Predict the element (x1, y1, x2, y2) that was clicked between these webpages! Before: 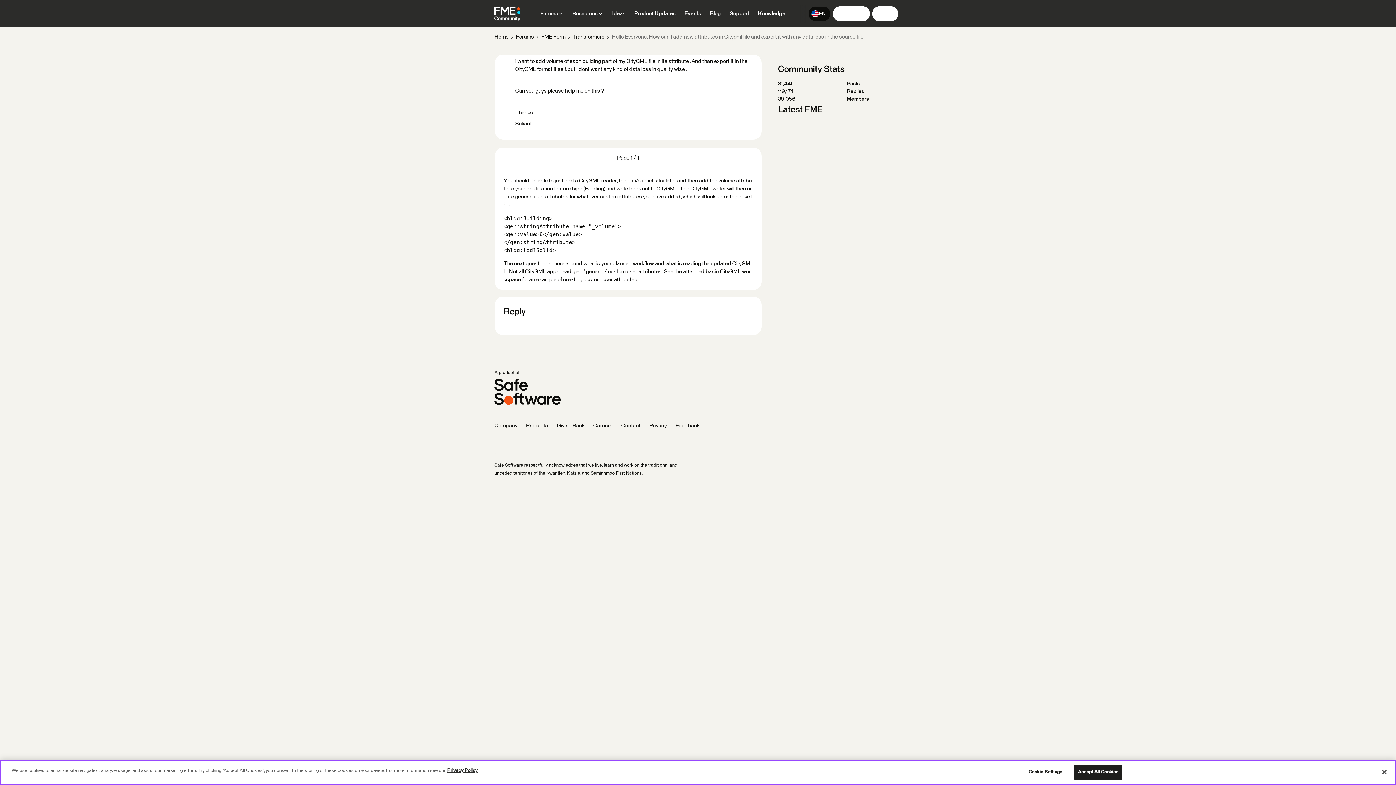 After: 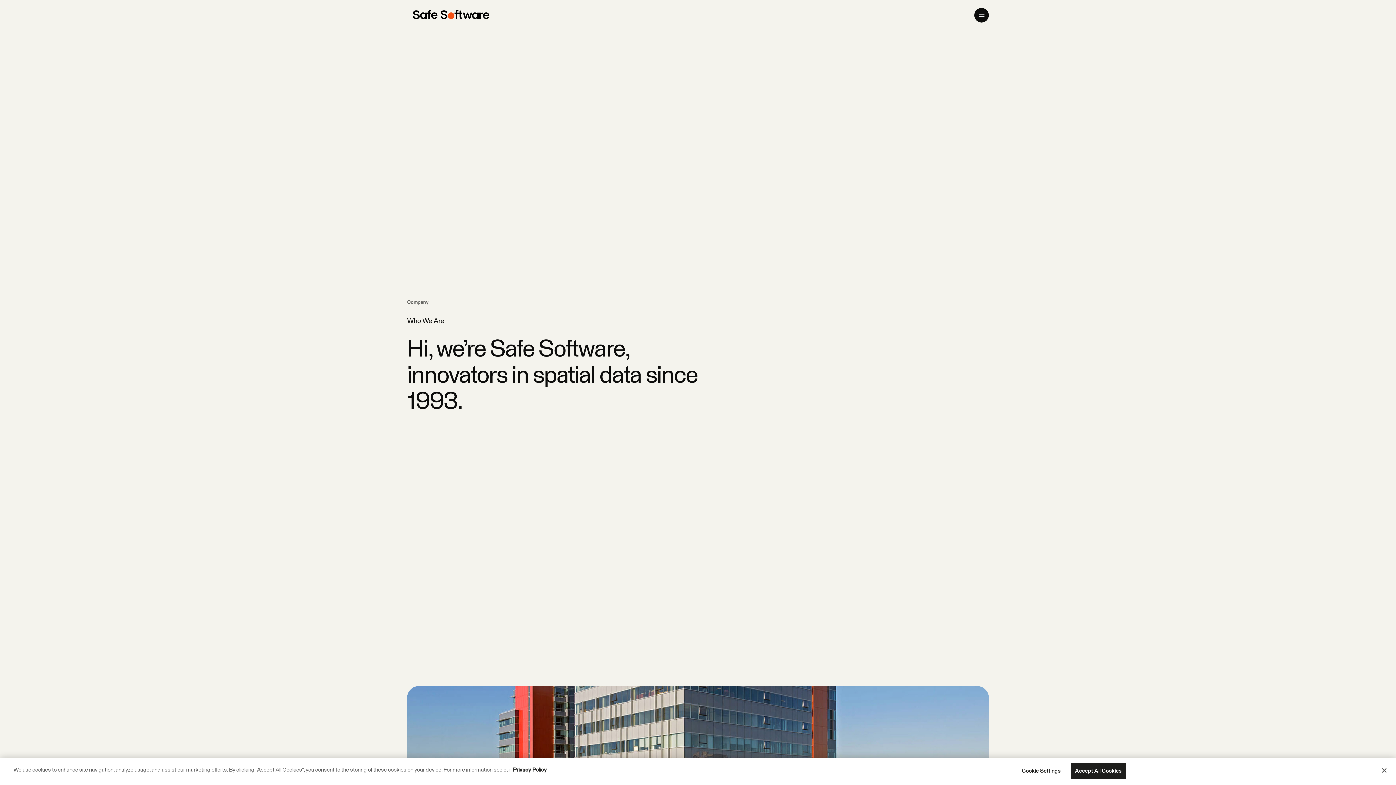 Action: label: Company bbox: (494, 423, 517, 428)